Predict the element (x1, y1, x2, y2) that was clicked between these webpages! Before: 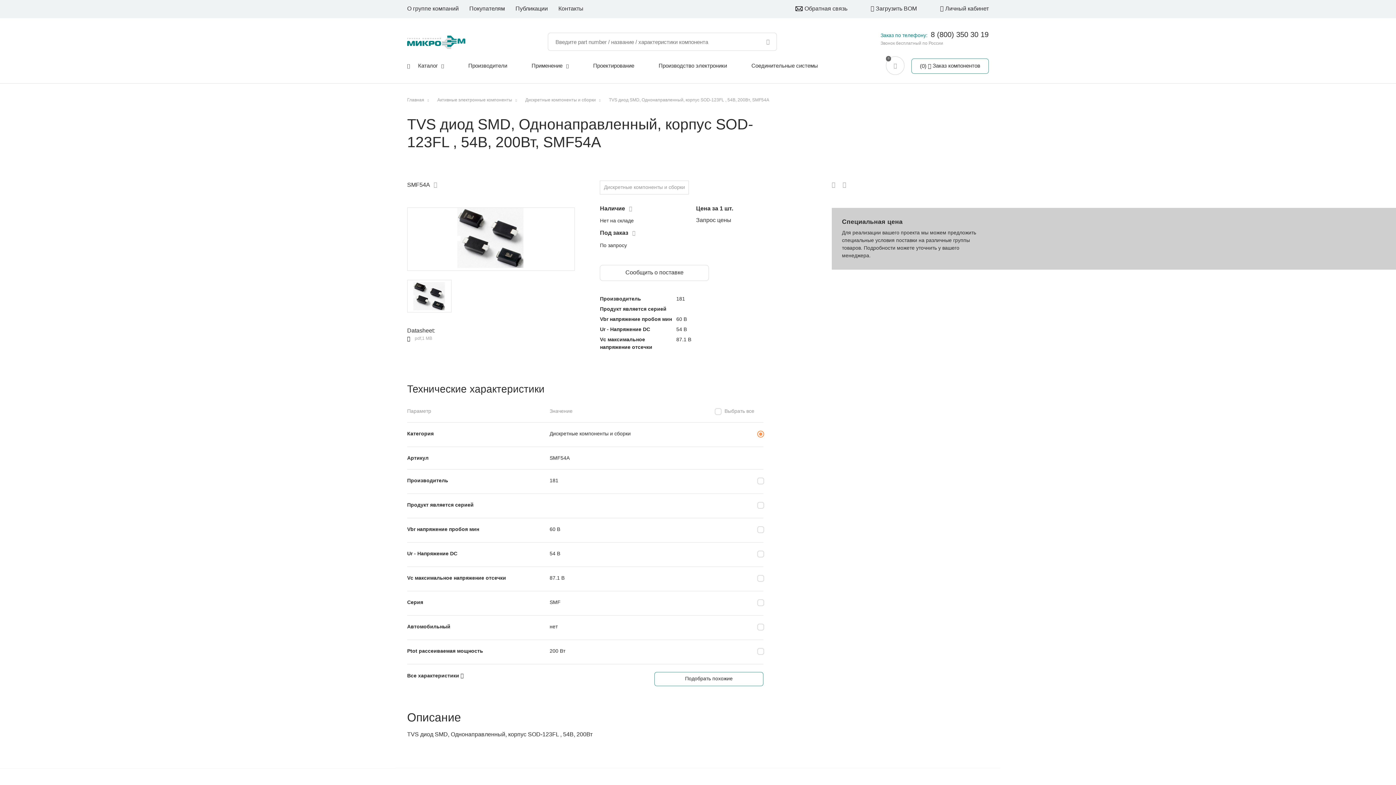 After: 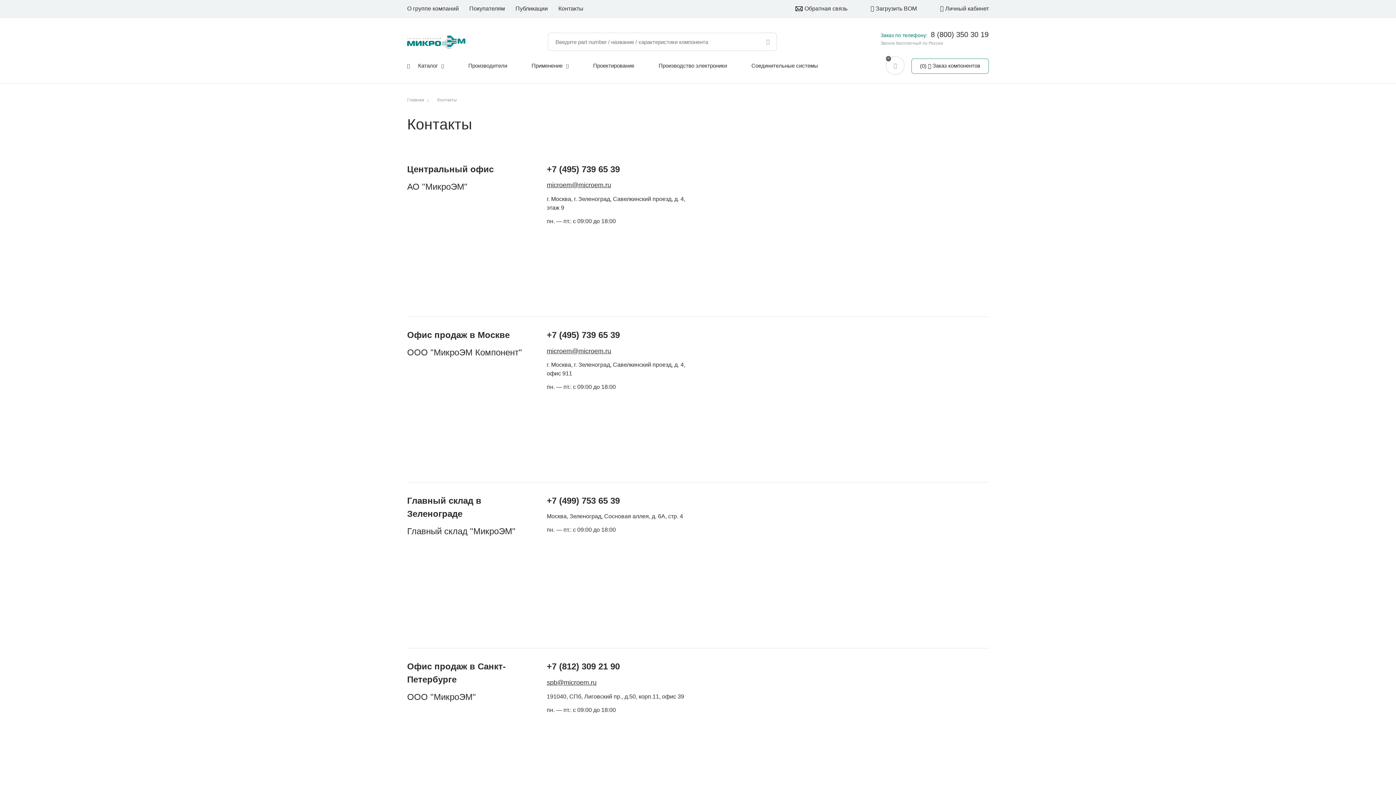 Action: bbox: (558, 5, 583, 11) label: Контакты